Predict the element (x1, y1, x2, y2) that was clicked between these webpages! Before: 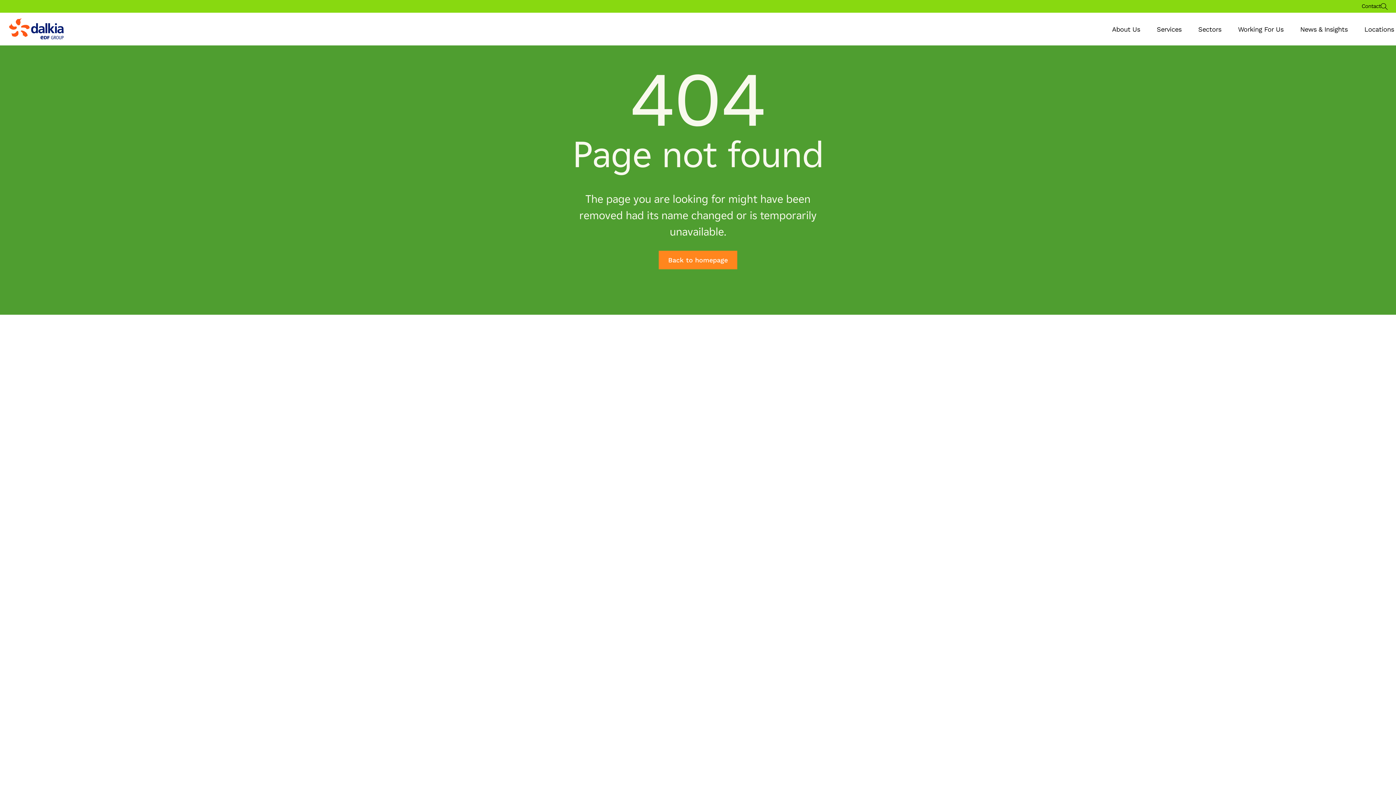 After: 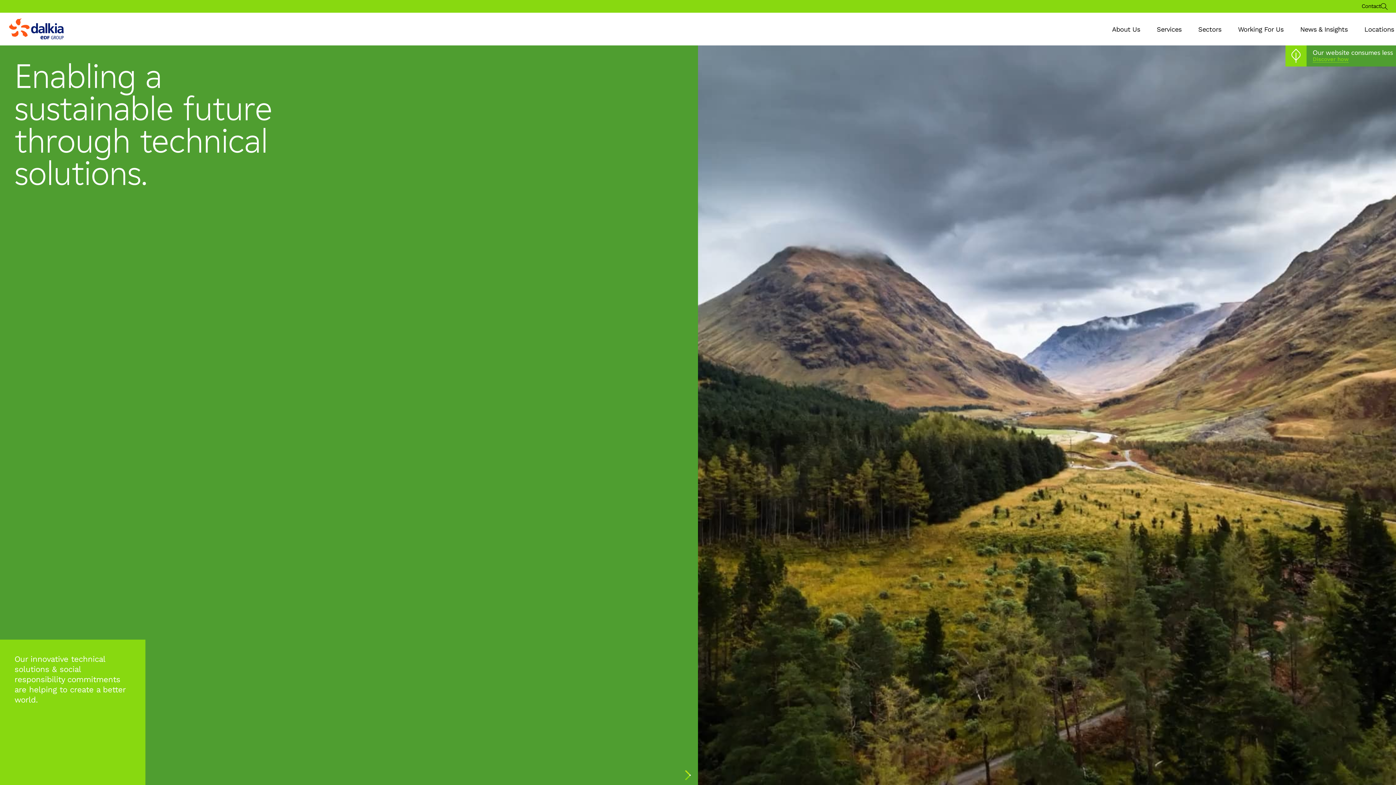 Action: label: Back to homepage bbox: (658, 250, 737, 269)